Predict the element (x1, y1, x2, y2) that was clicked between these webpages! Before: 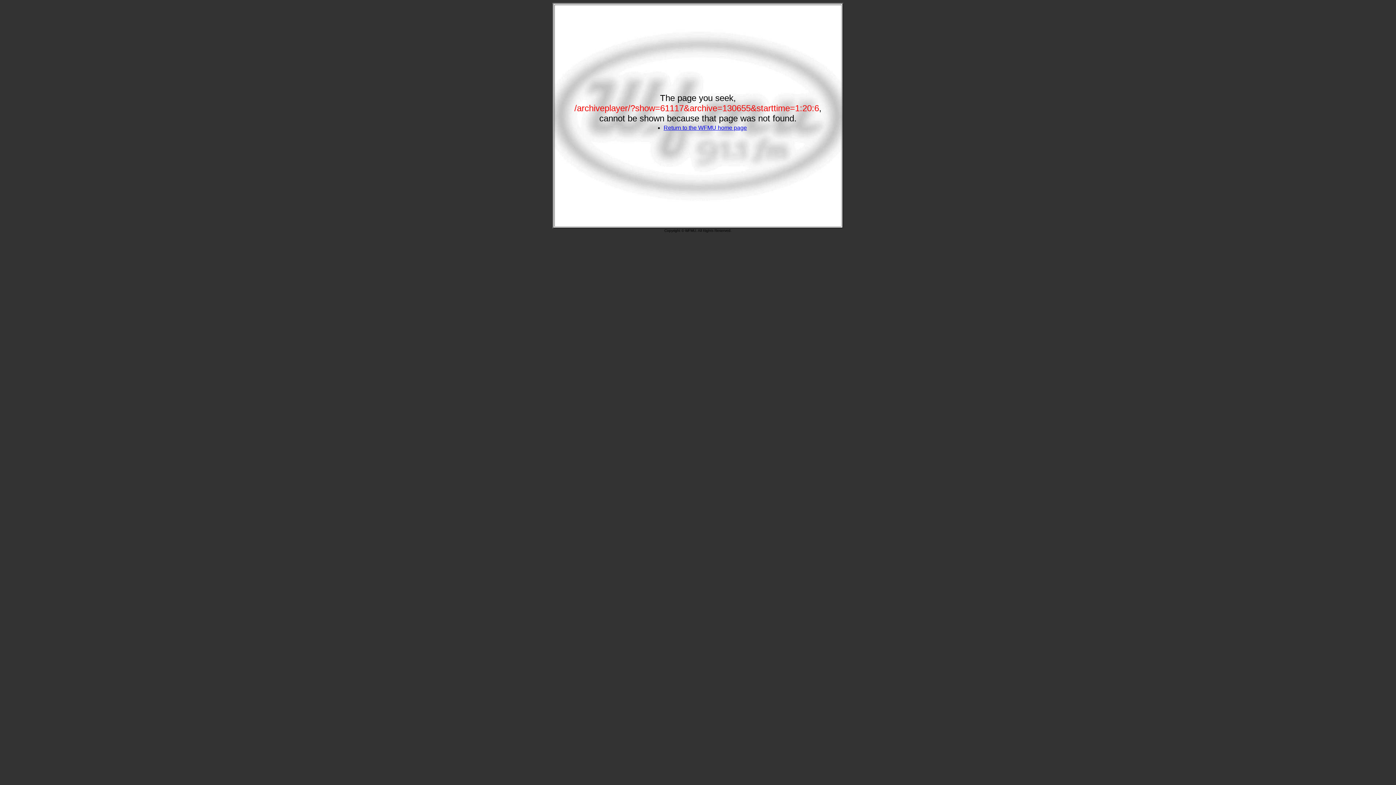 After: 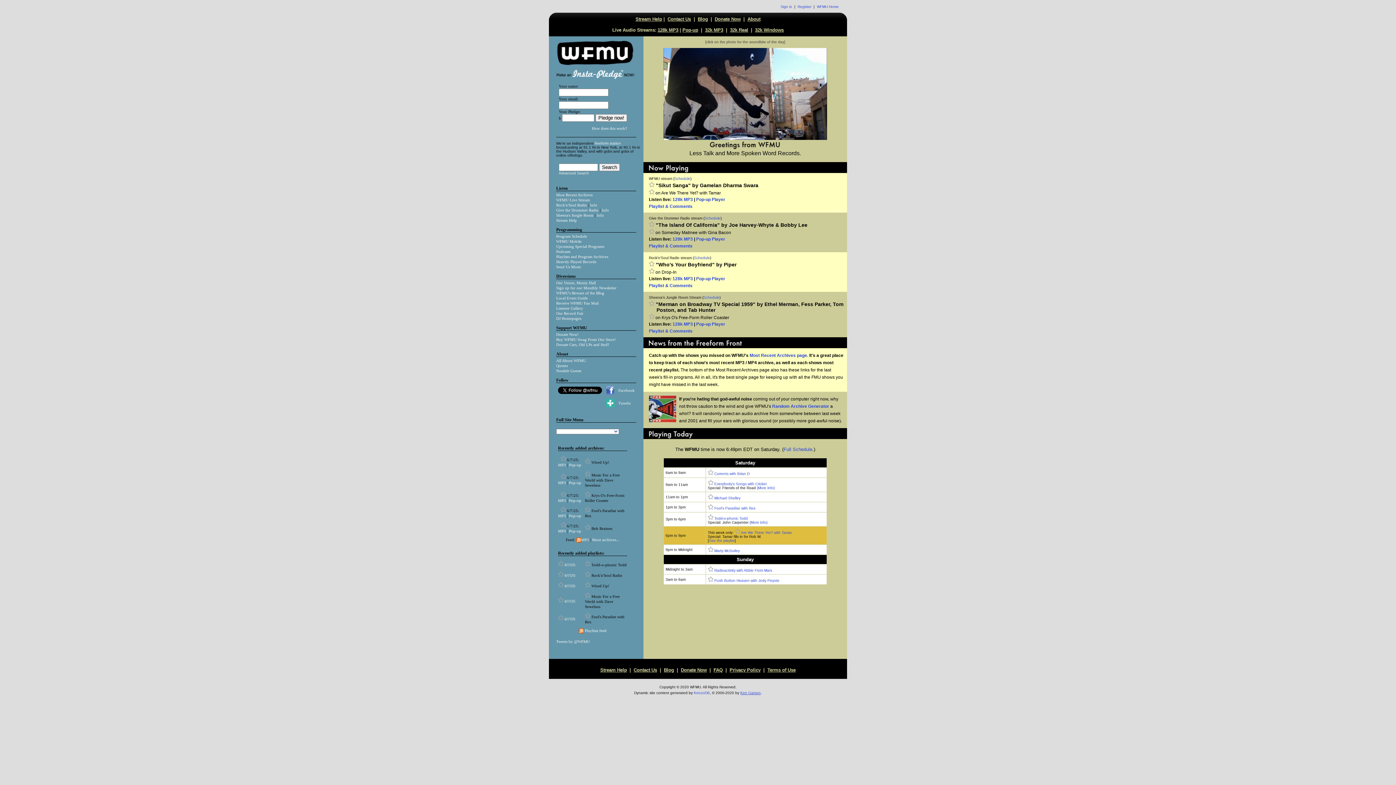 Action: bbox: (663, 124, 747, 130) label: Return to the WFMU home page